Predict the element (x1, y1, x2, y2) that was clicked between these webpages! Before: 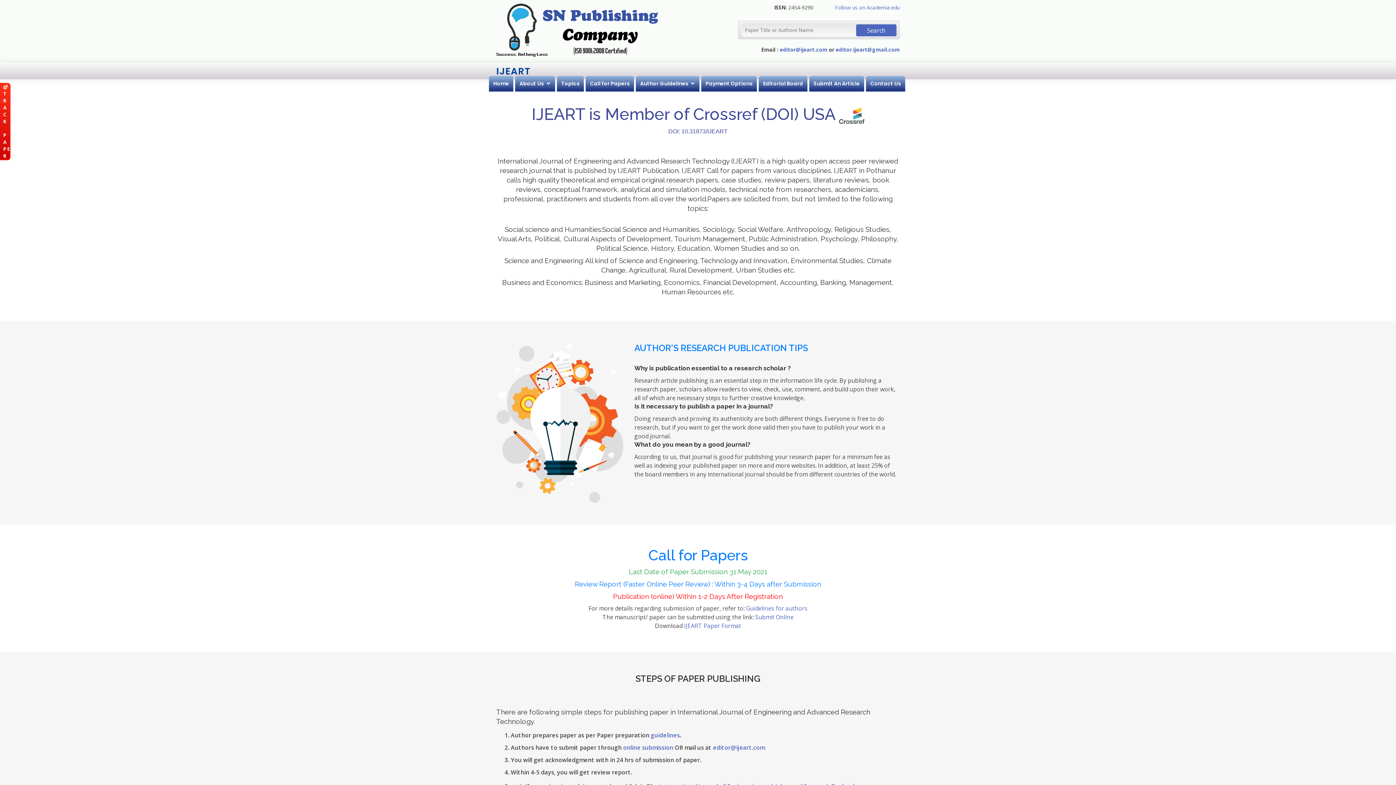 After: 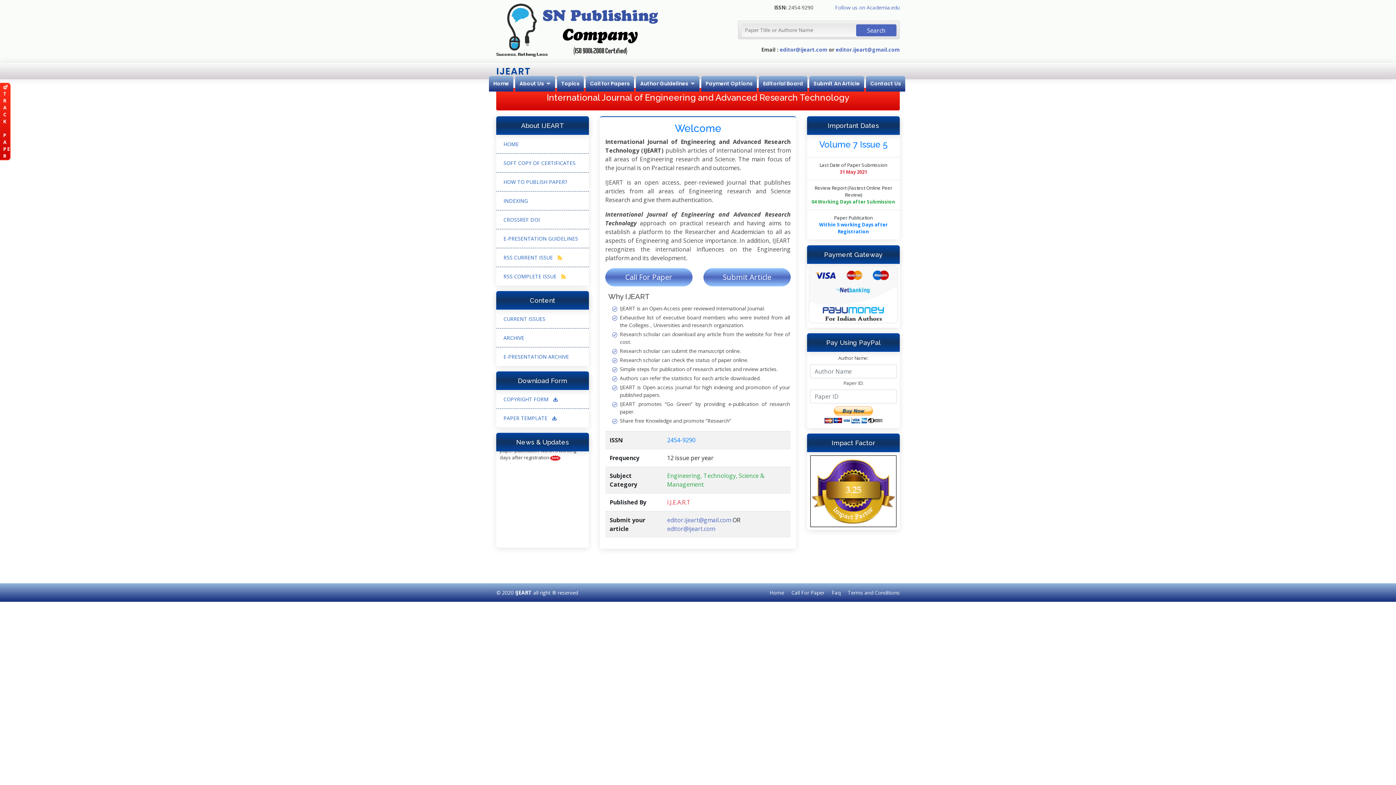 Action: bbox: (493, 80, 509, 87) label: Home